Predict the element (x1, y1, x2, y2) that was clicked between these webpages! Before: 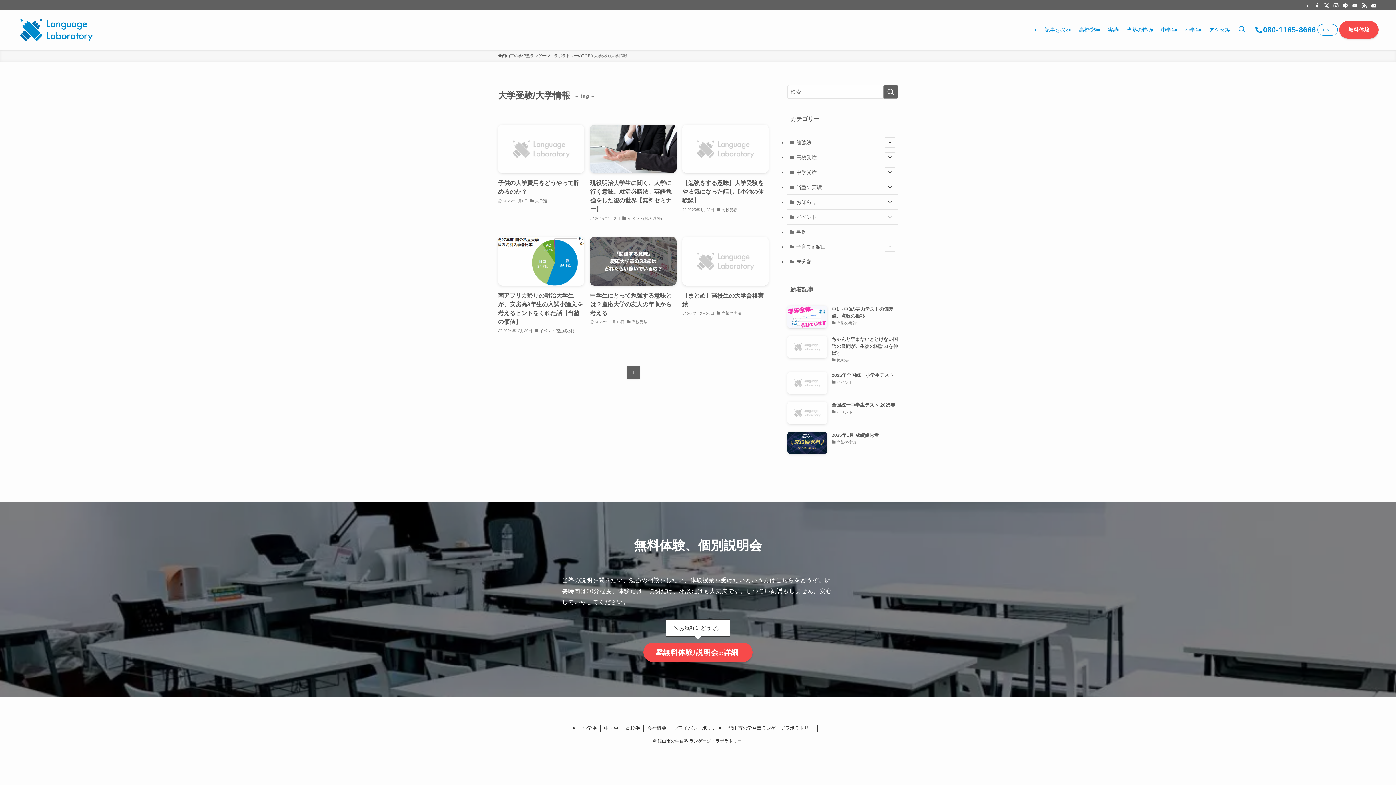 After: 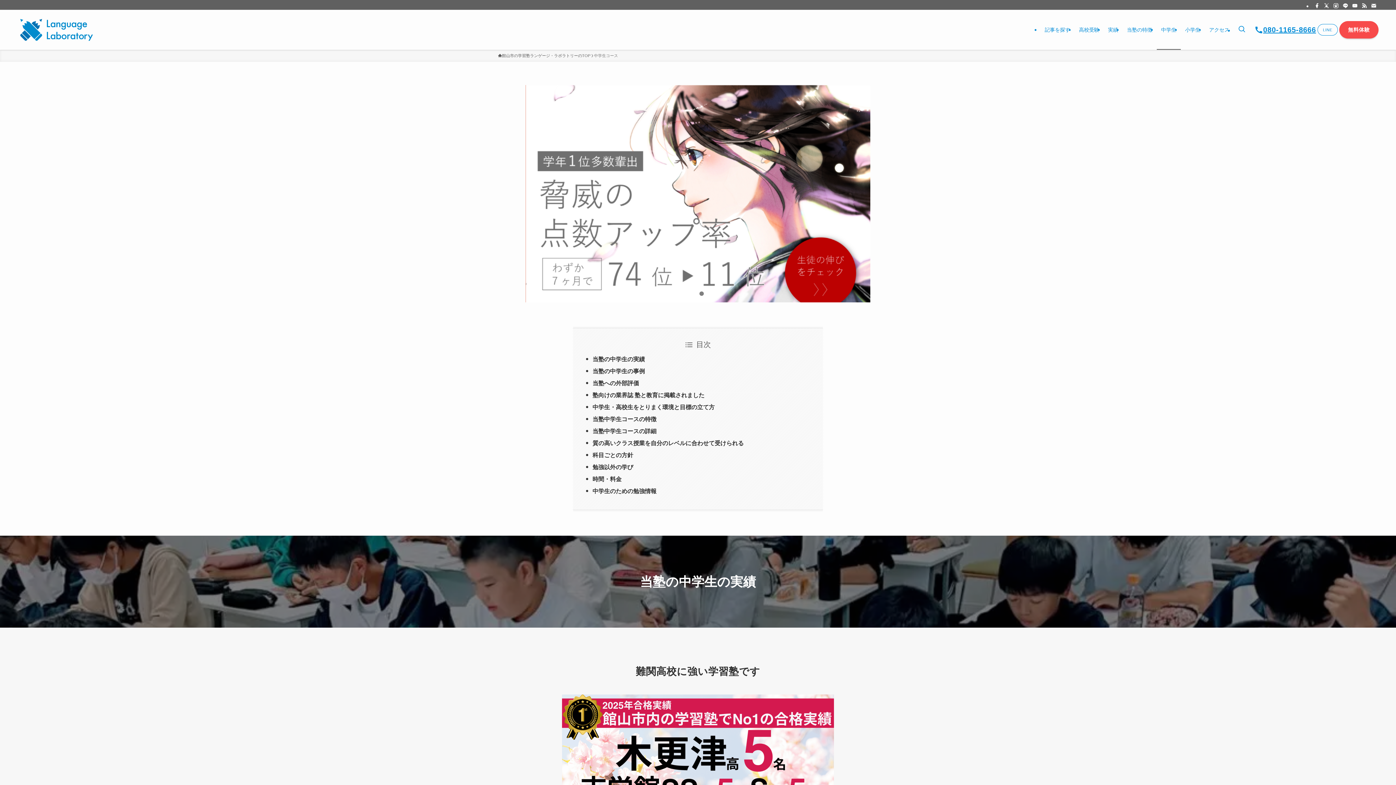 Action: label: 中学生 bbox: (600, 724, 622, 732)